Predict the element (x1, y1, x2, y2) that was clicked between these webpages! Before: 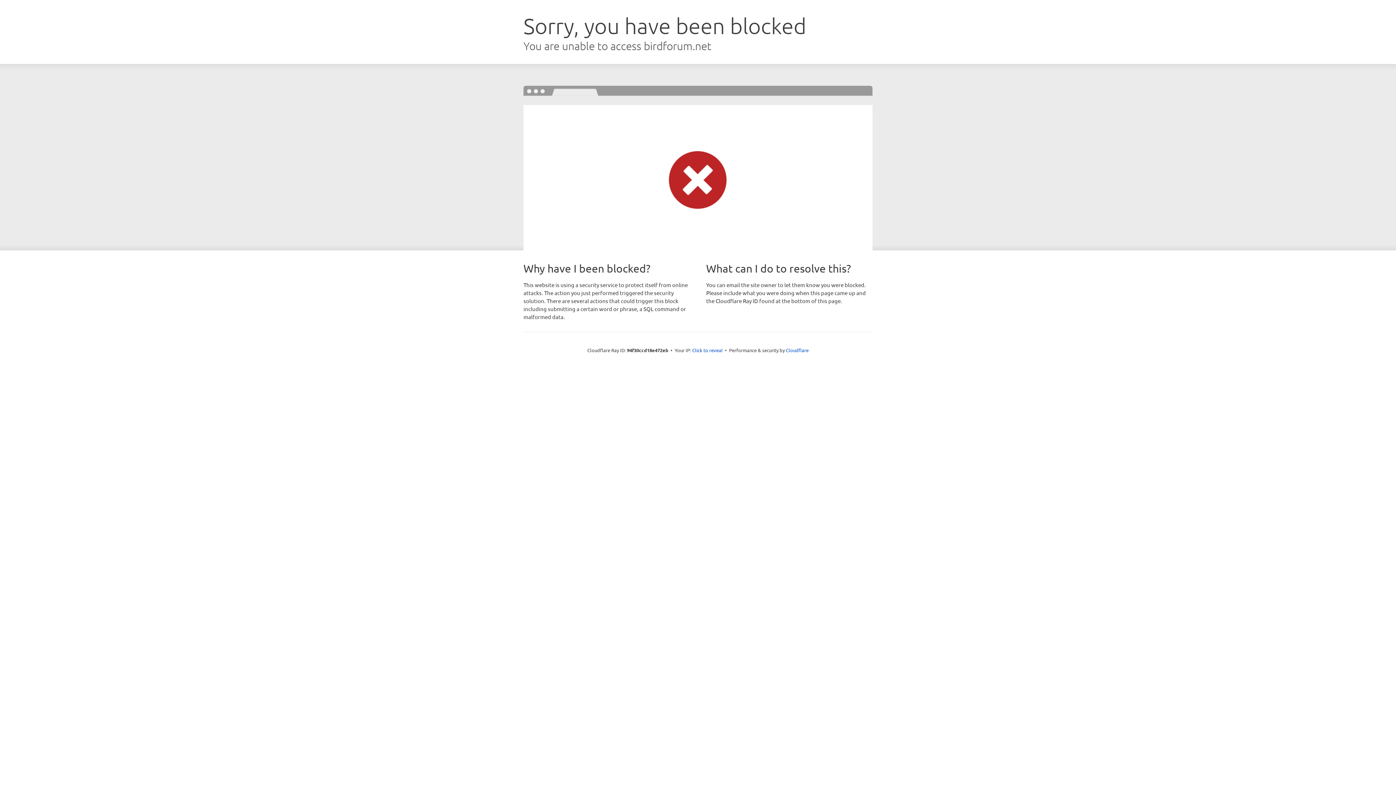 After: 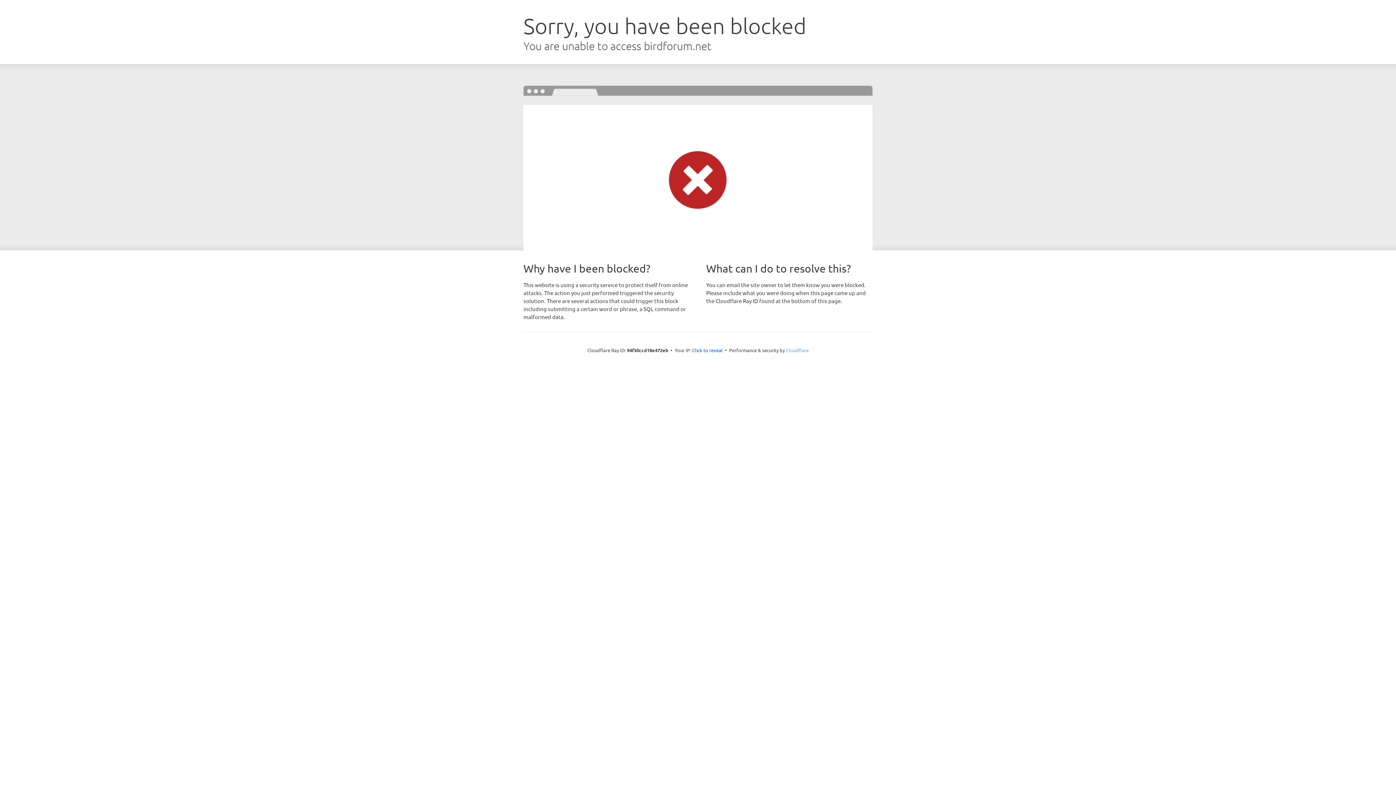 Action: bbox: (786, 347, 808, 353) label: Cloudflare